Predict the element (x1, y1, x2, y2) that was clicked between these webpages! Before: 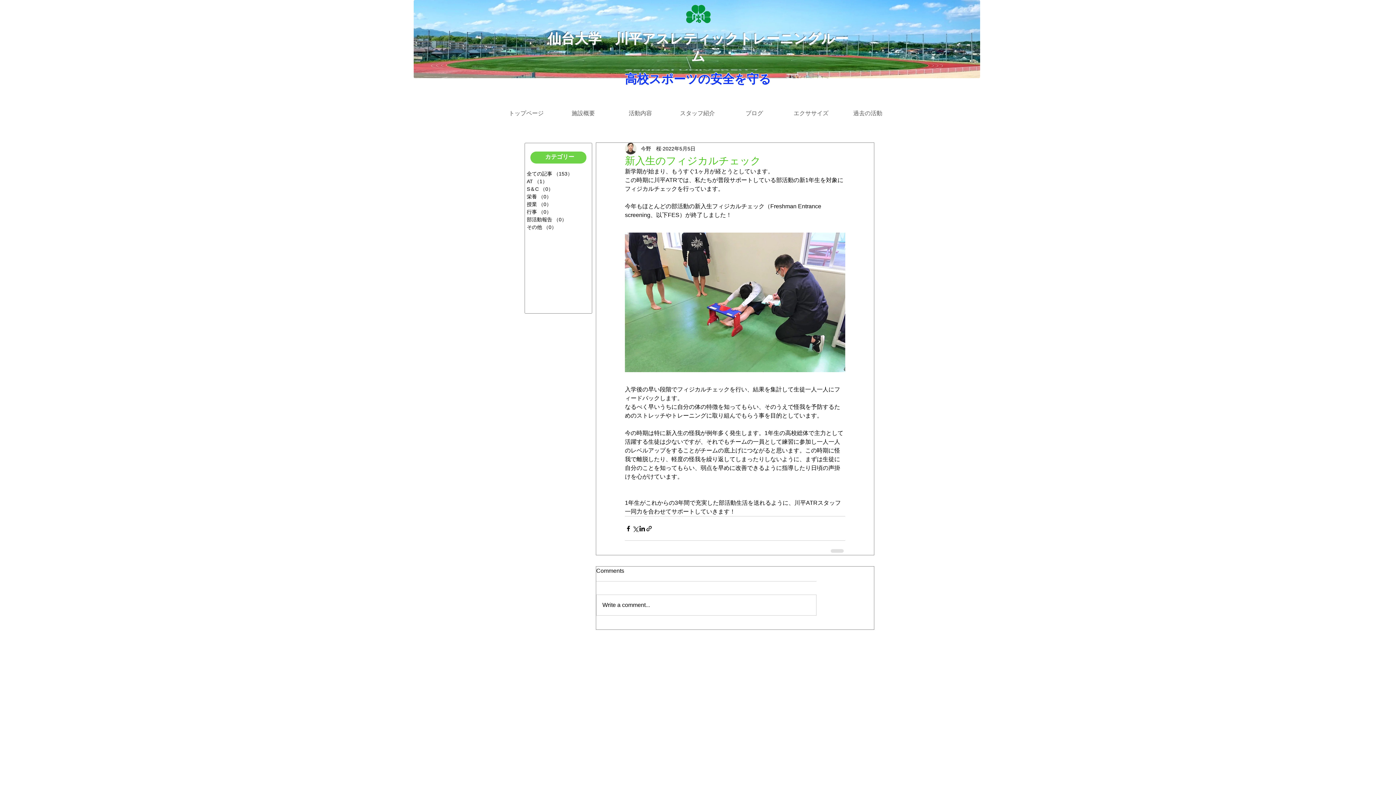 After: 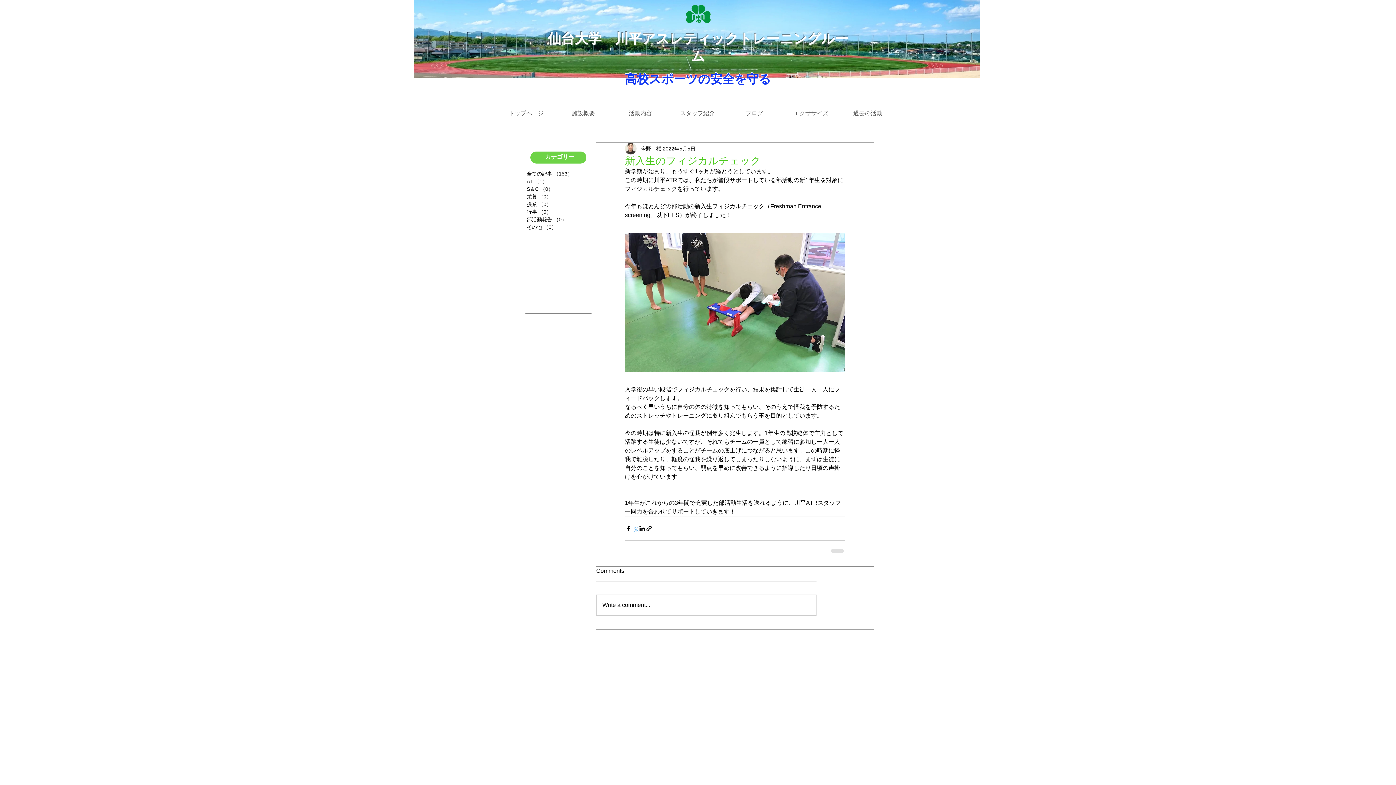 Action: label: X（Twitter）でシェア bbox: (632, 525, 638, 532)